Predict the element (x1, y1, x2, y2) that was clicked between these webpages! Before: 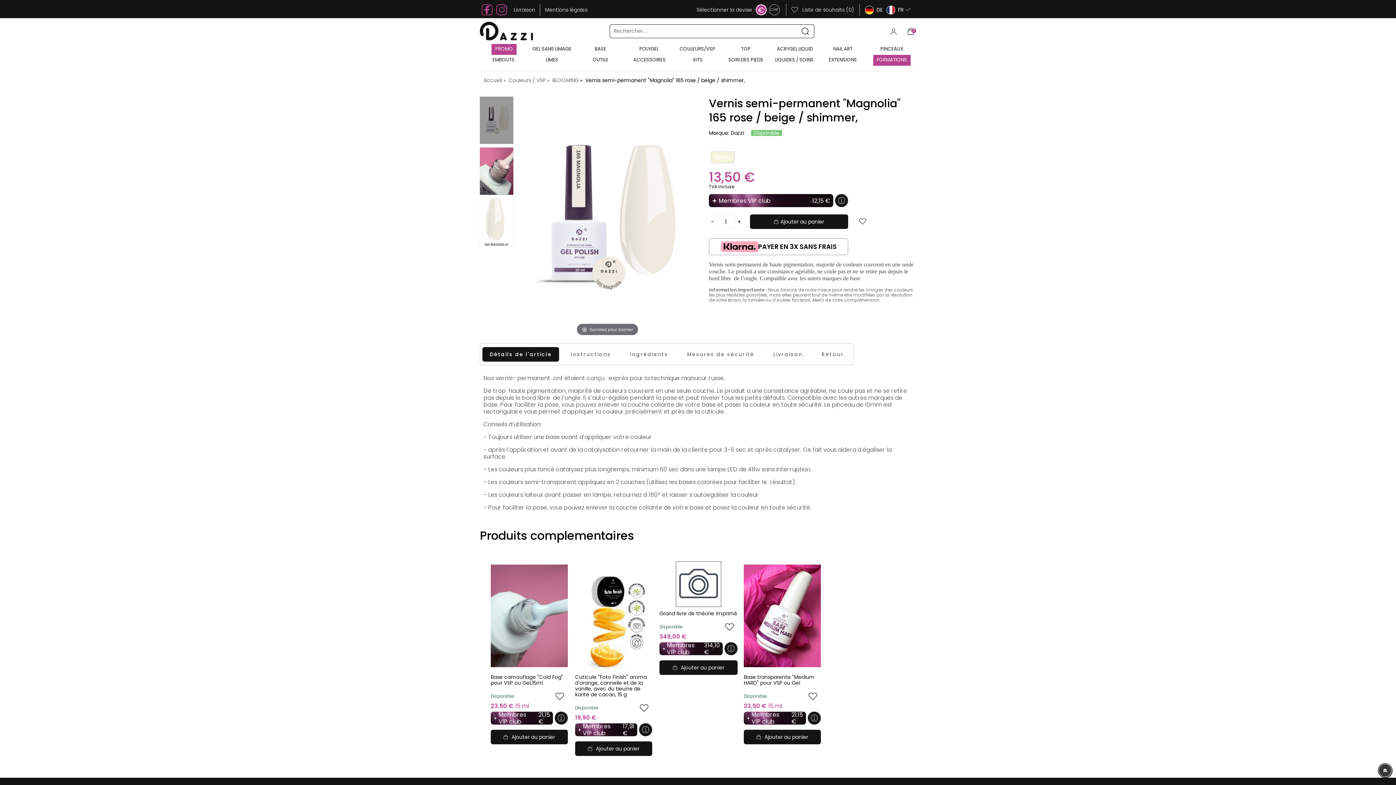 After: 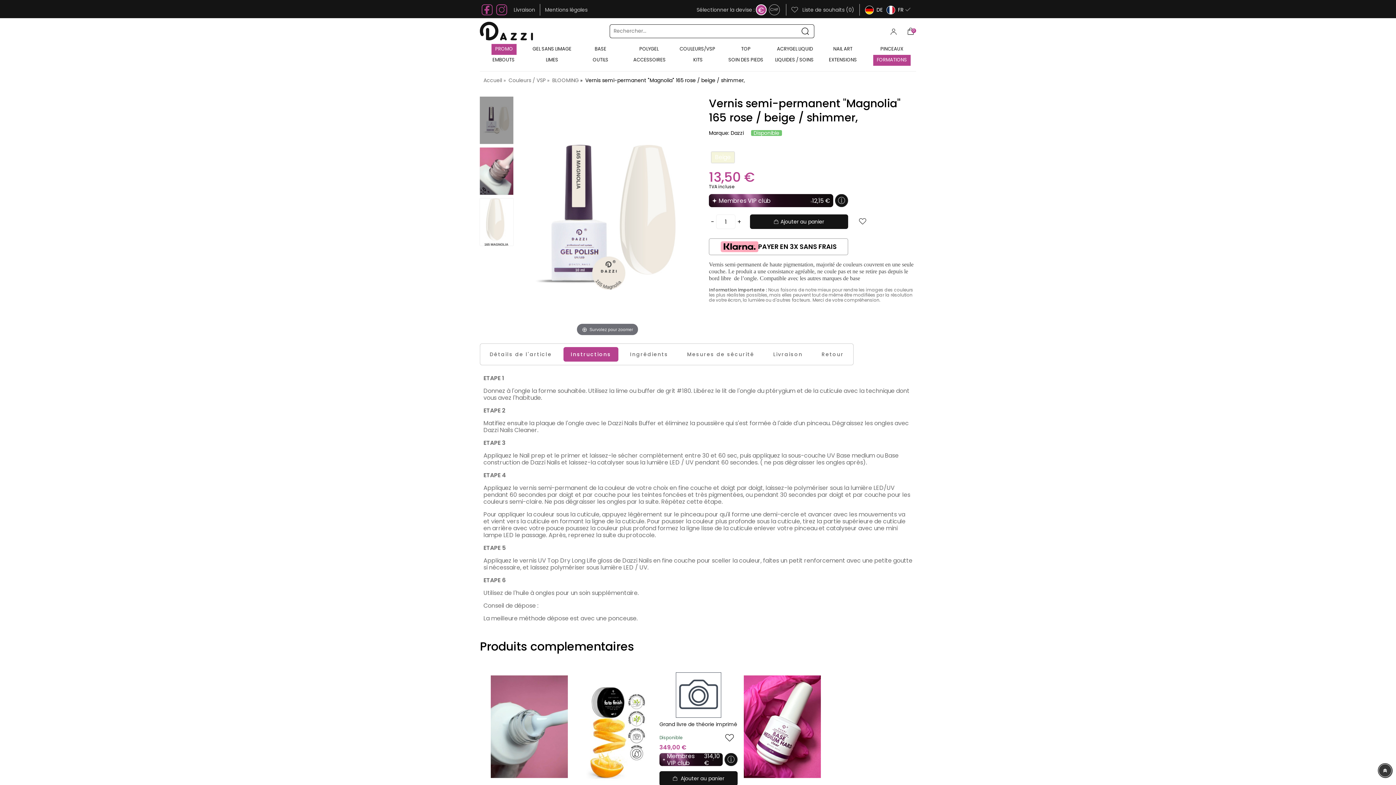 Action: bbox: (563, 347, 618, 361) label: Instructions